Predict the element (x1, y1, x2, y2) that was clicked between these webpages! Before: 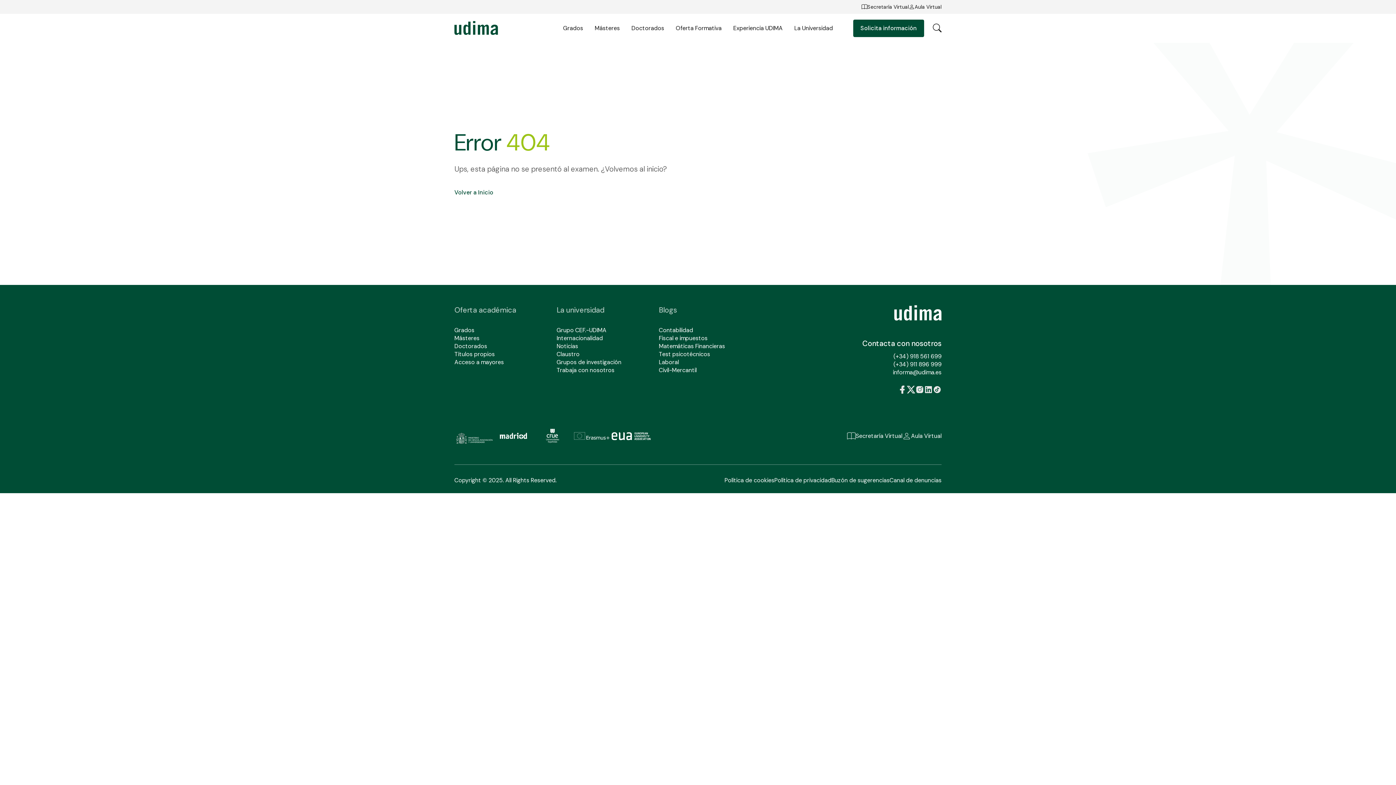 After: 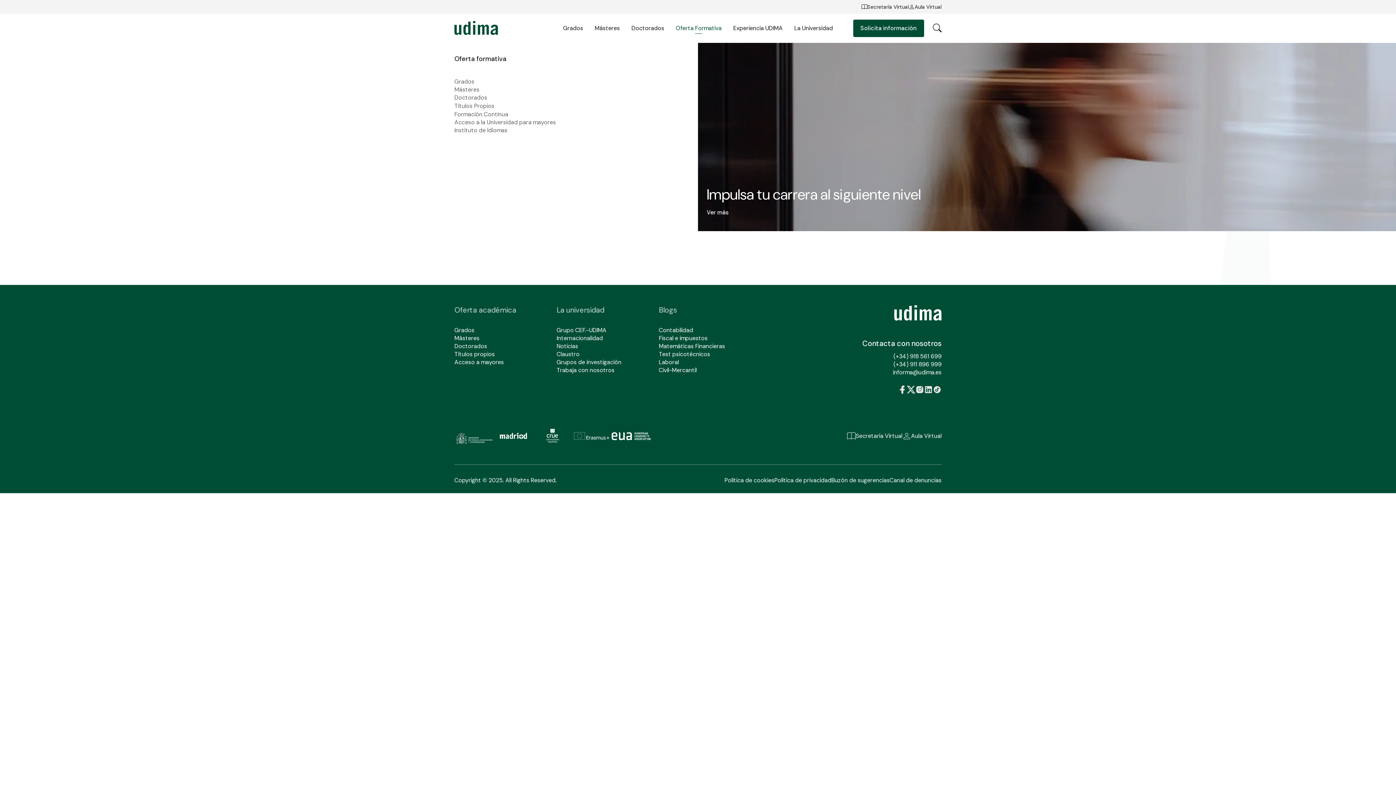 Action: label: Oferta Formativa bbox: (670, 19, 727, 37)